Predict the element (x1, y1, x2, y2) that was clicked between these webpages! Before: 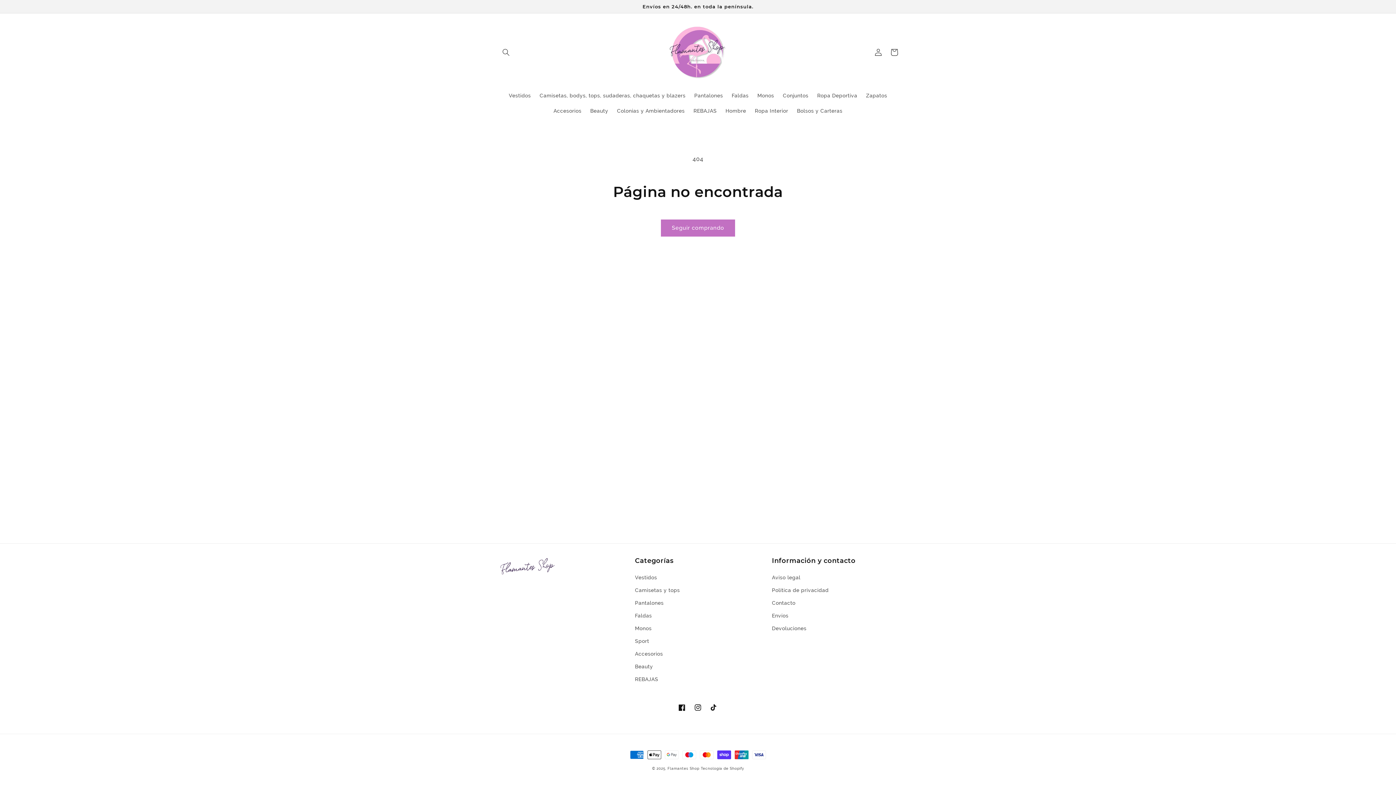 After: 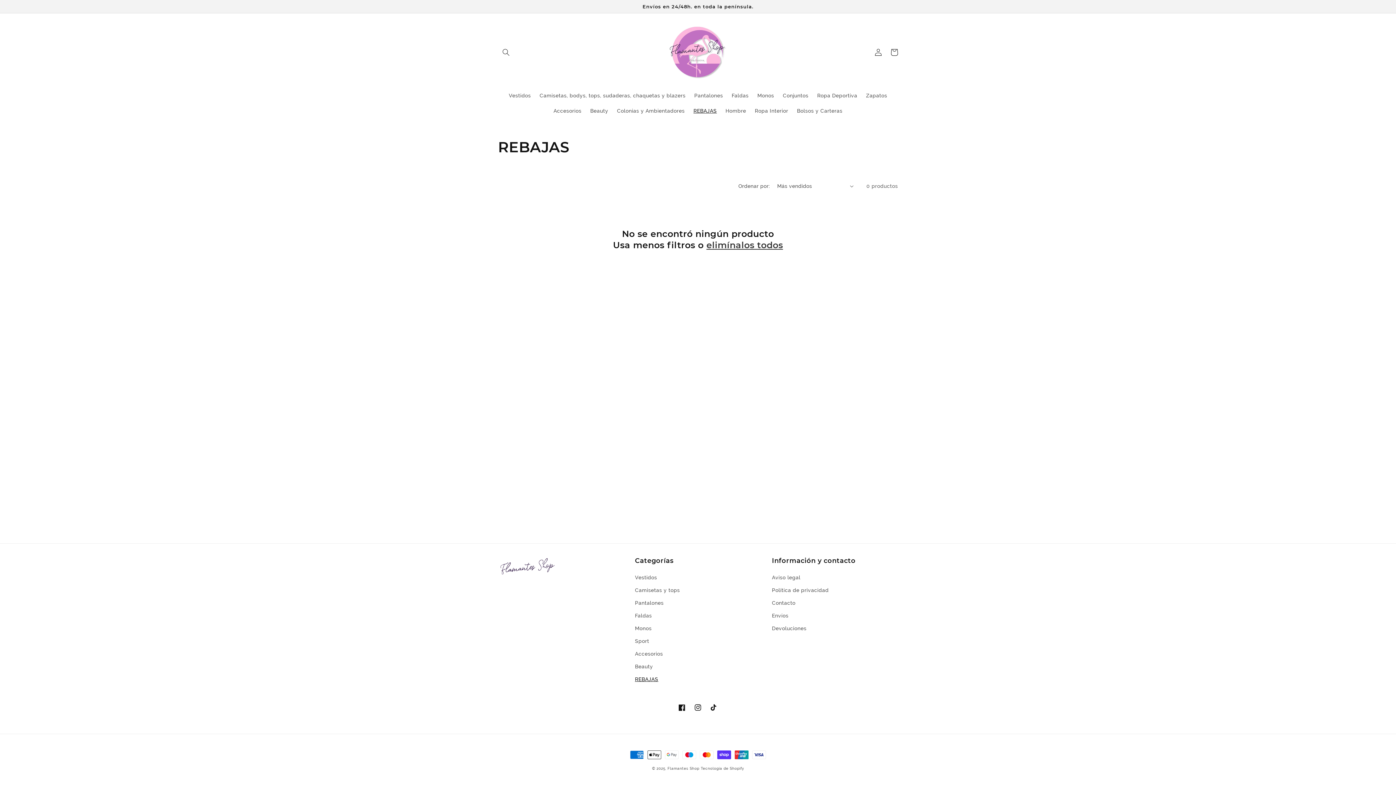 Action: label: REBAJAS bbox: (689, 103, 721, 118)